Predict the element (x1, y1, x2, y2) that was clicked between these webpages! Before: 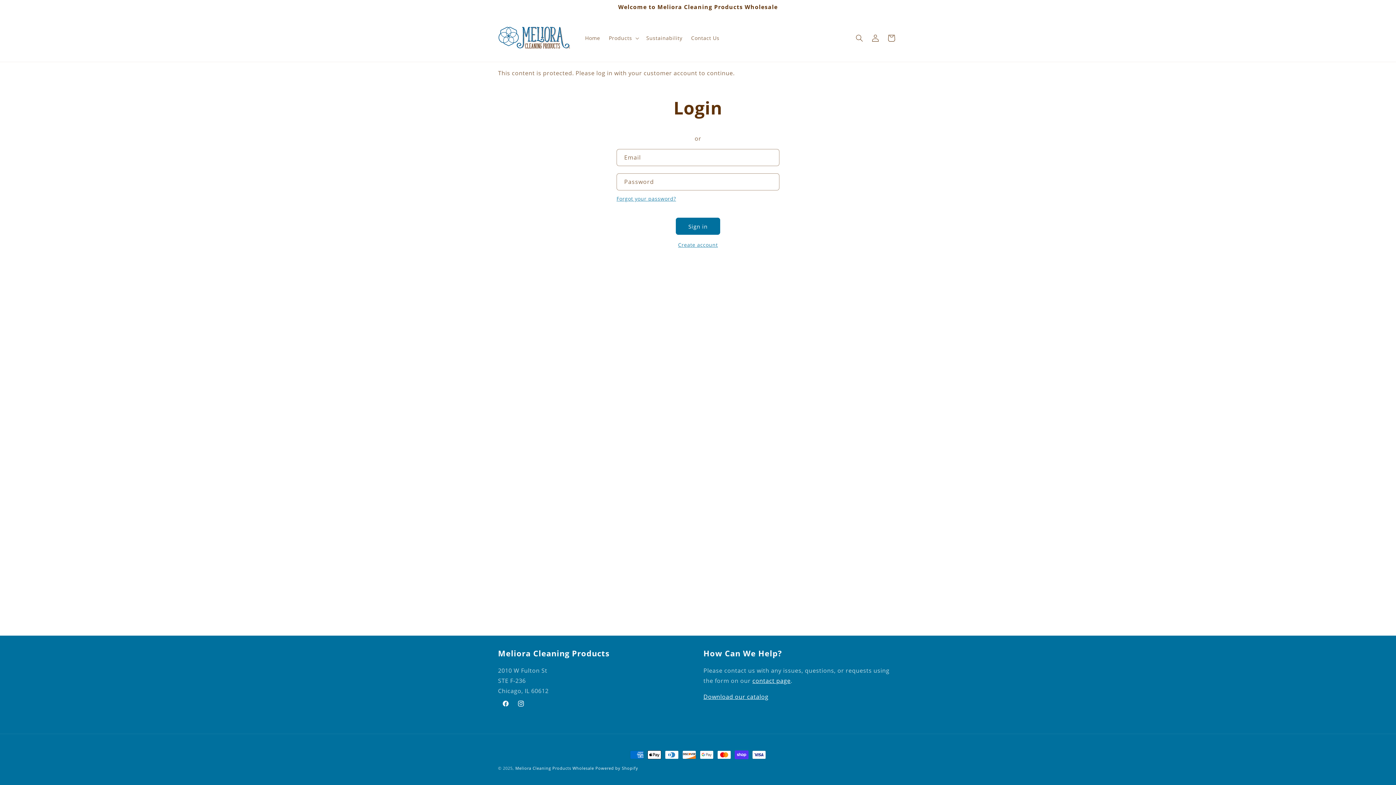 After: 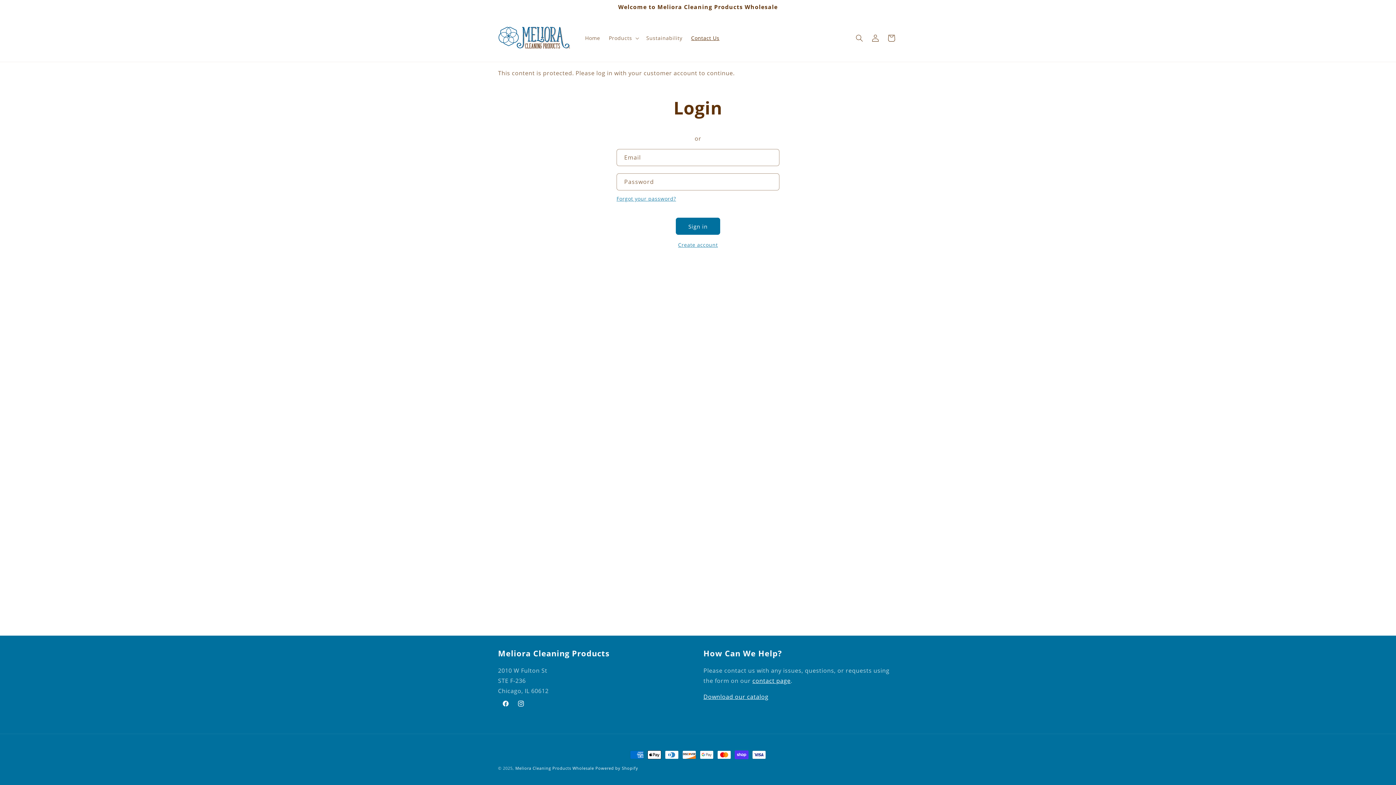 Action: label: contact page bbox: (752, 677, 790, 685)